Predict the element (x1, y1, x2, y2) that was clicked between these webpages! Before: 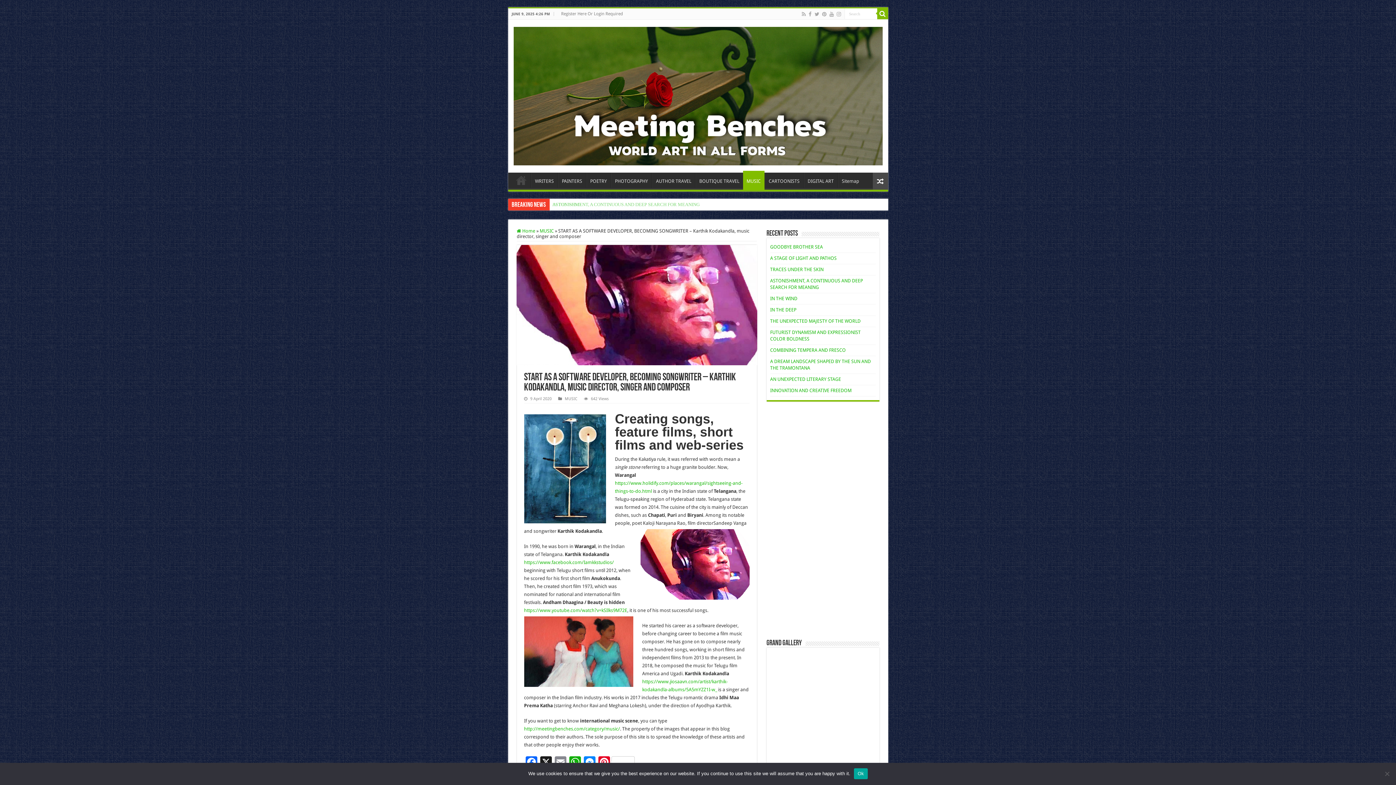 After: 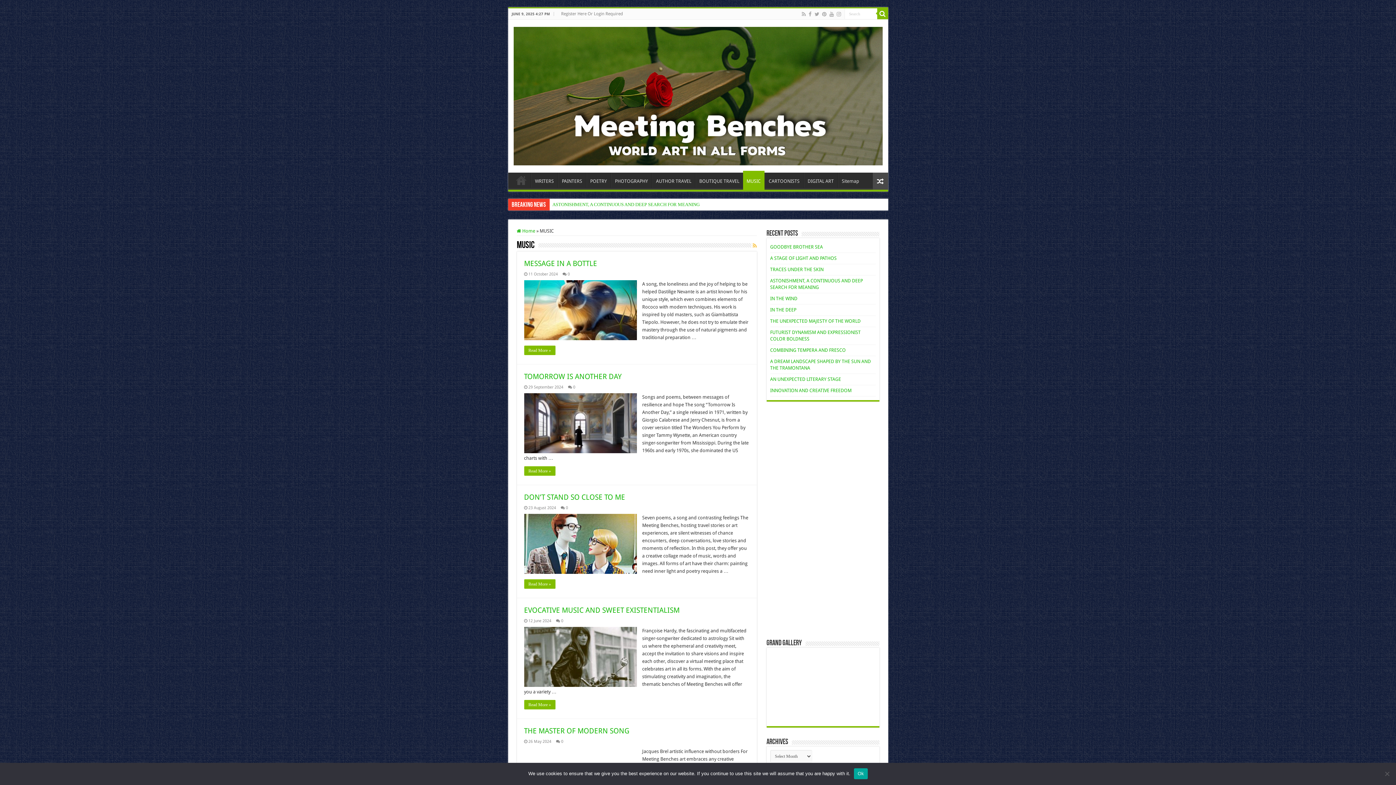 Action: bbox: (743, 170, 764, 189) label: MUSIC